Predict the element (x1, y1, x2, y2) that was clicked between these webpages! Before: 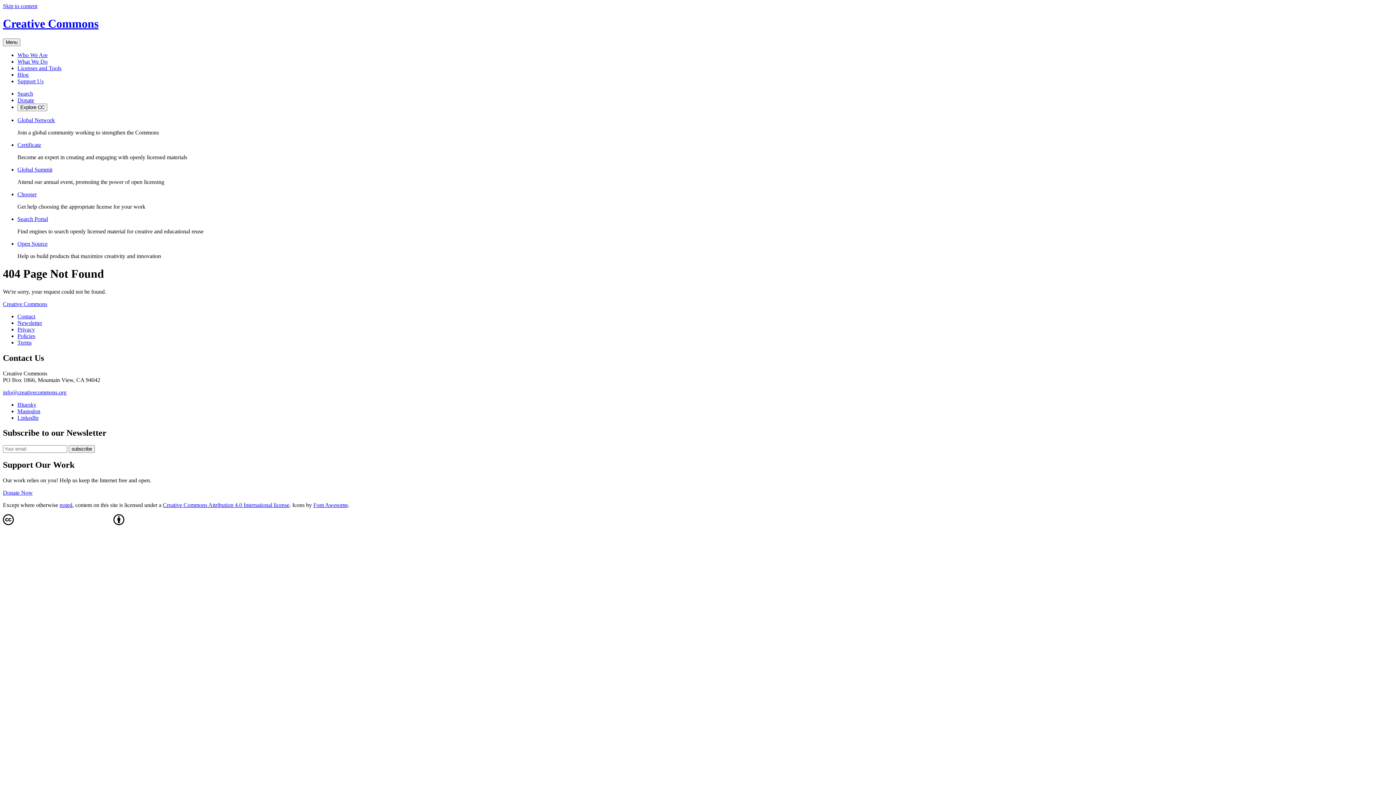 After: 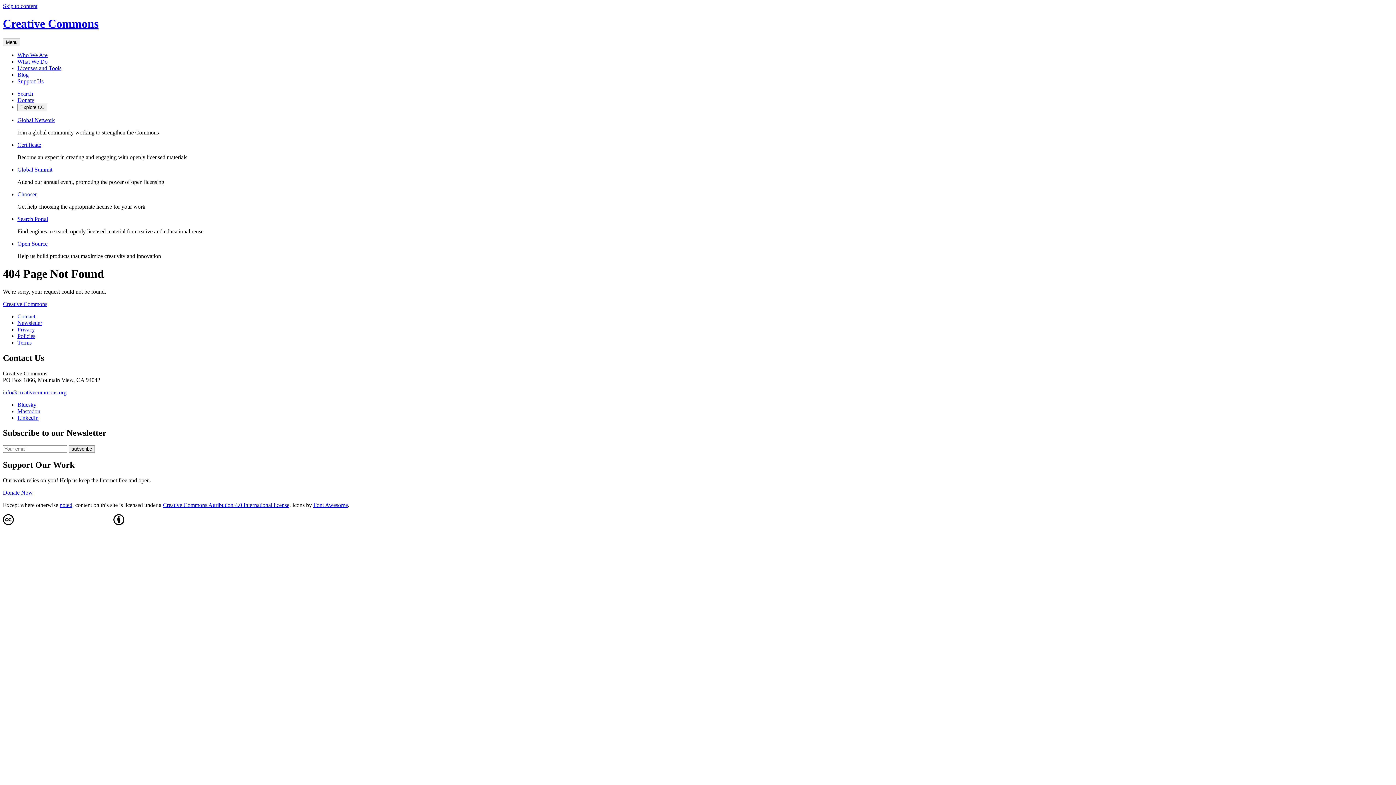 Action: label: Global Summit bbox: (17, 166, 52, 172)